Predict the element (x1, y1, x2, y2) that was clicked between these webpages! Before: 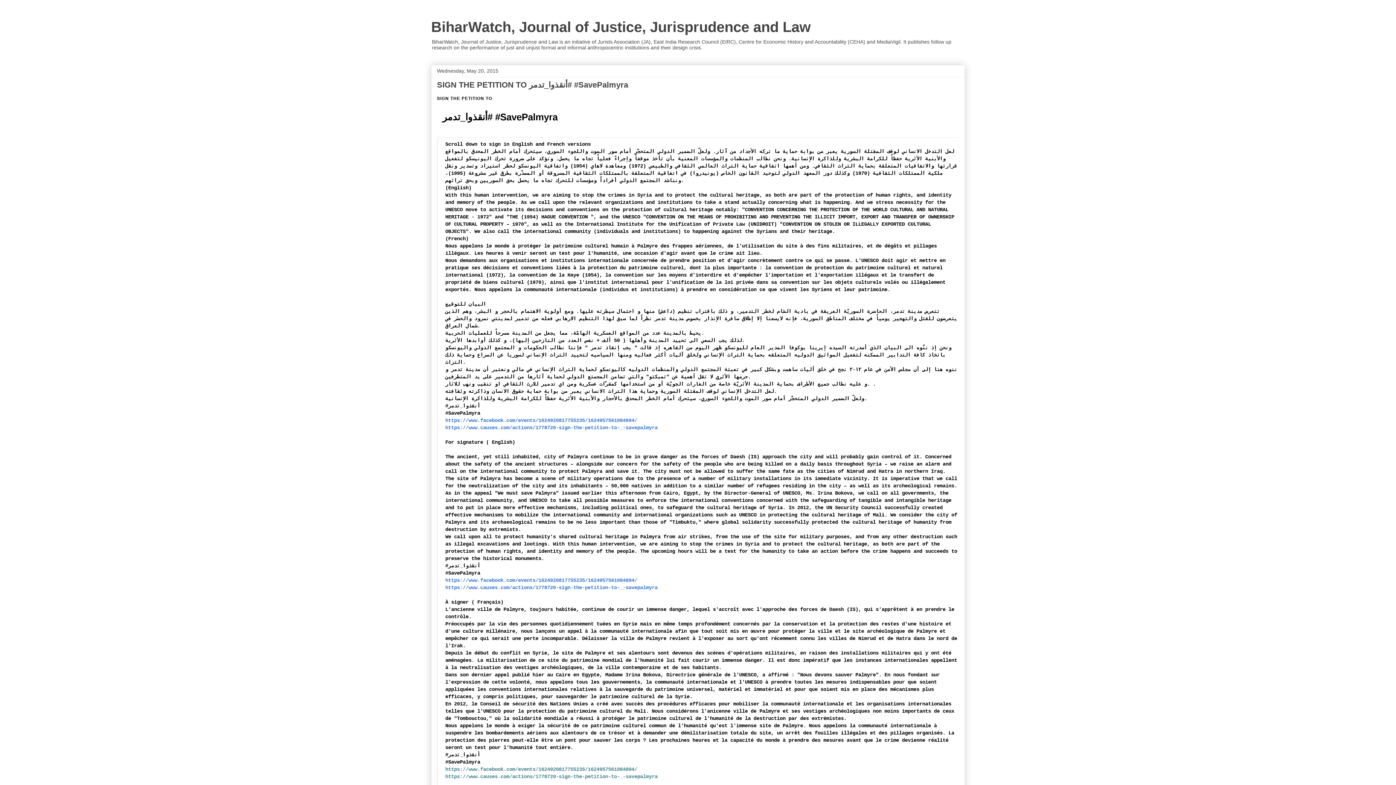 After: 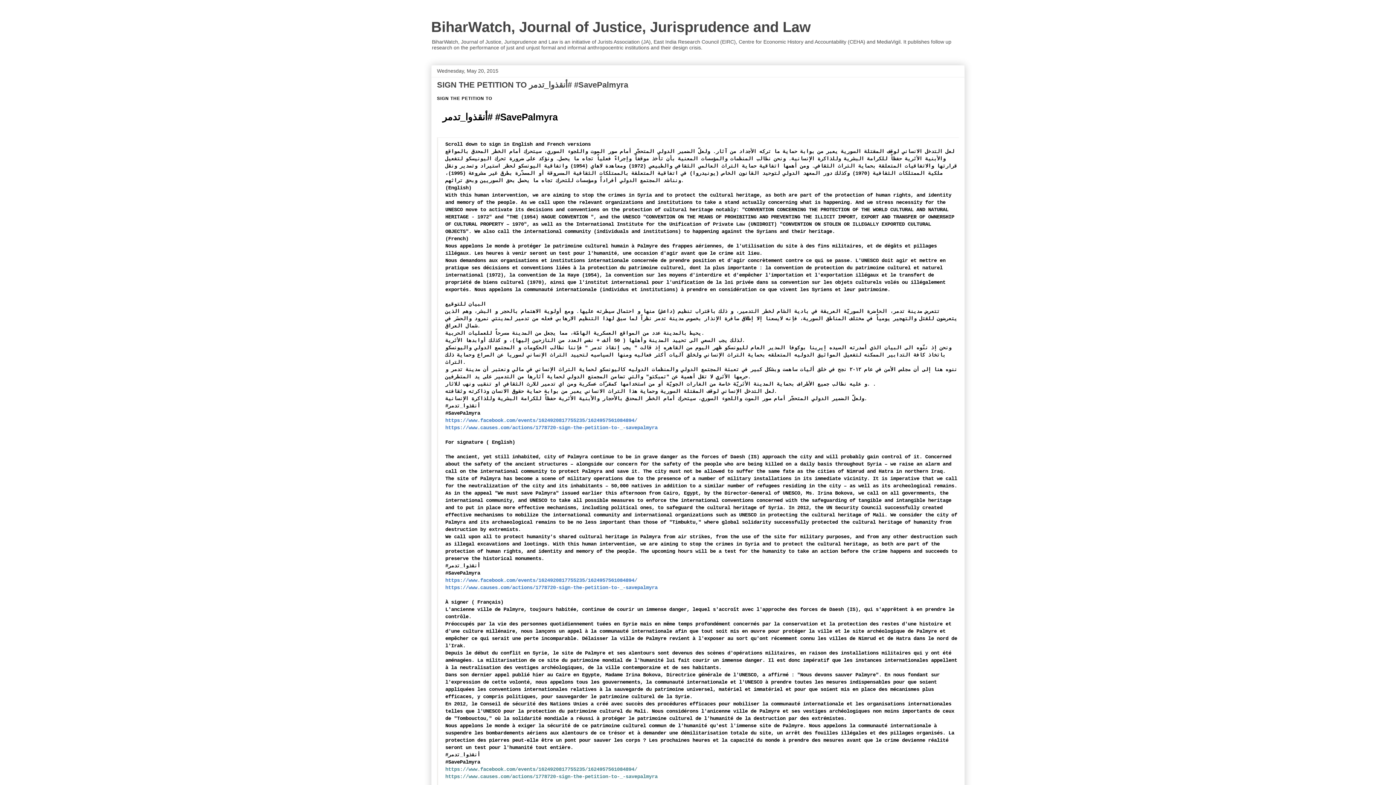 Action: label: https://www.facebook.com/events/1624920817755235/1624957561084894/ bbox: (445, 577, 637, 583)